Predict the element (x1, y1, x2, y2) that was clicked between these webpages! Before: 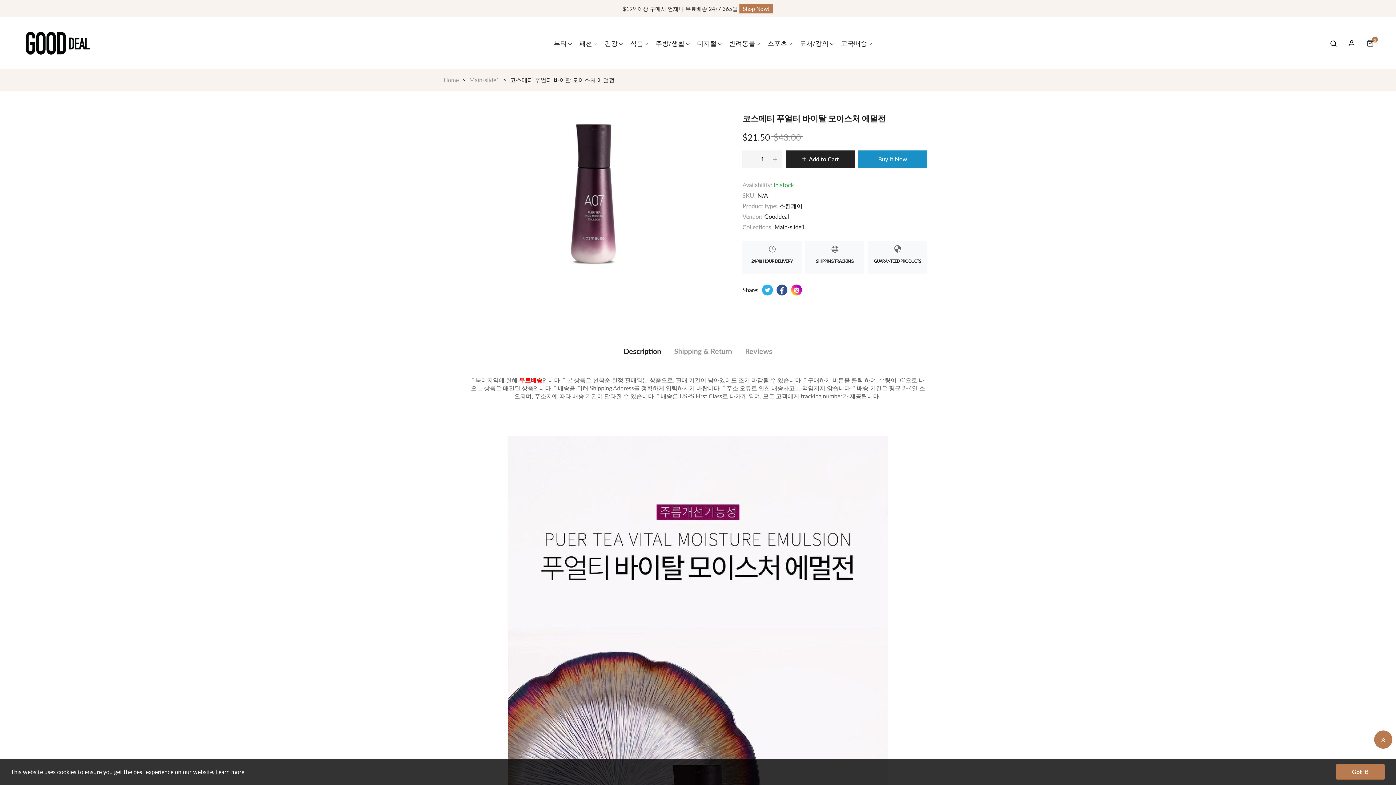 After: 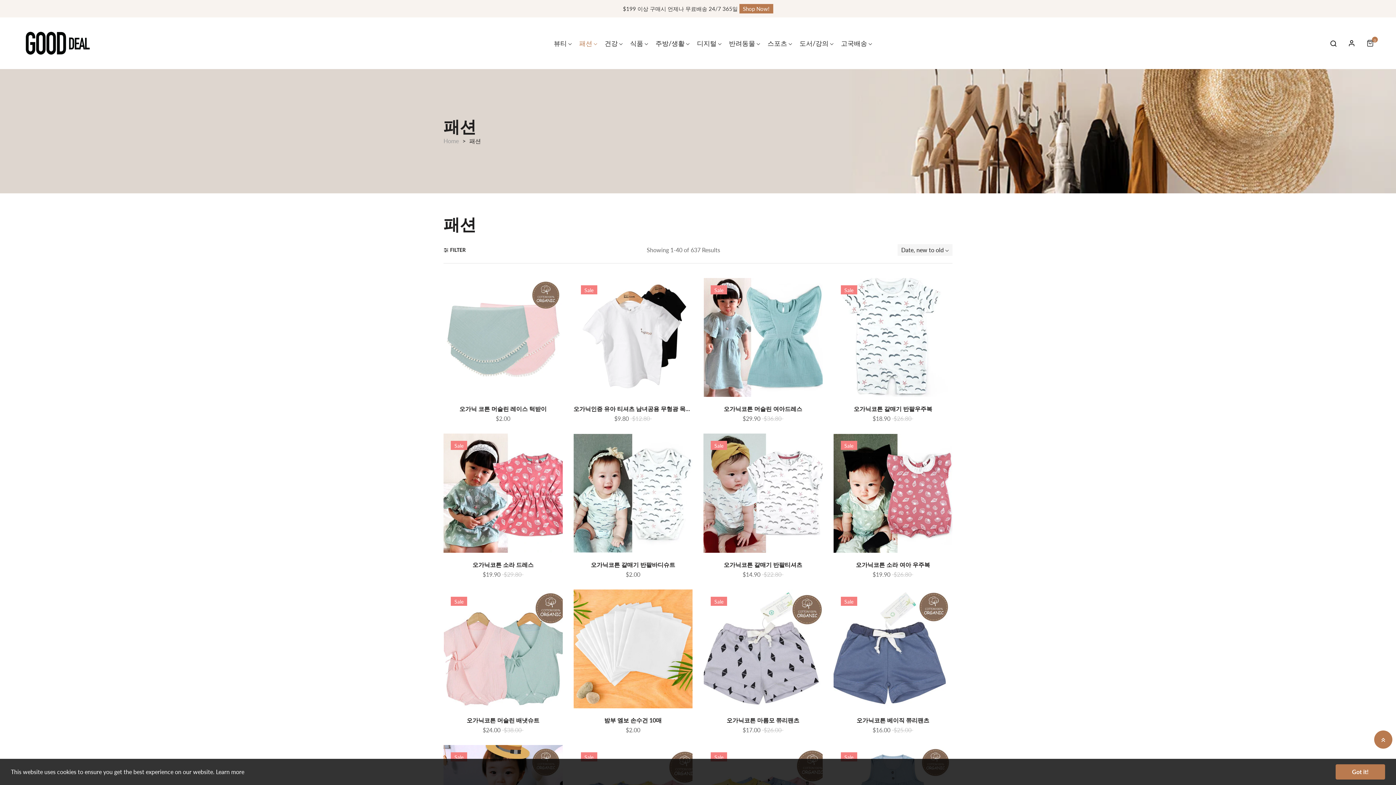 Action: label: 패션 bbox: (575, 38, 601, 53)